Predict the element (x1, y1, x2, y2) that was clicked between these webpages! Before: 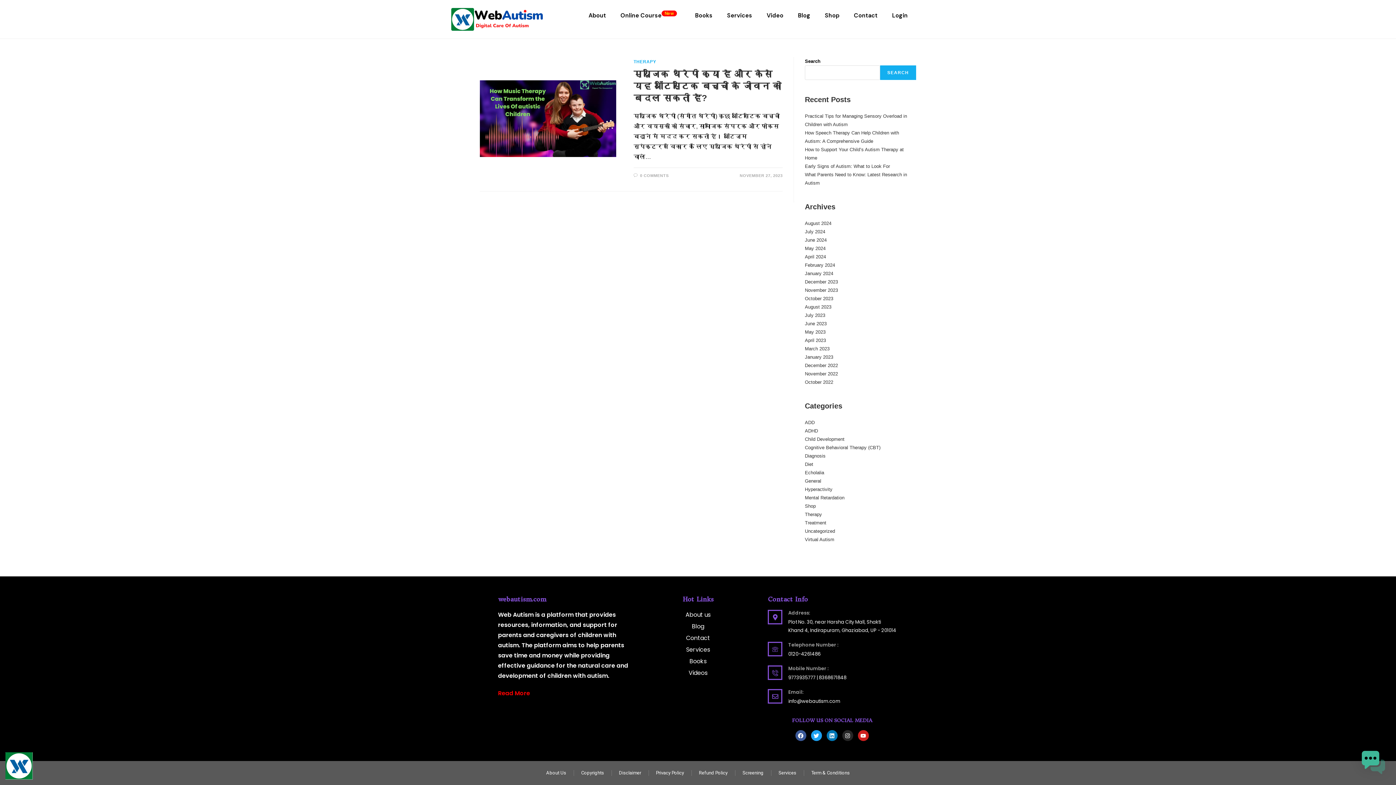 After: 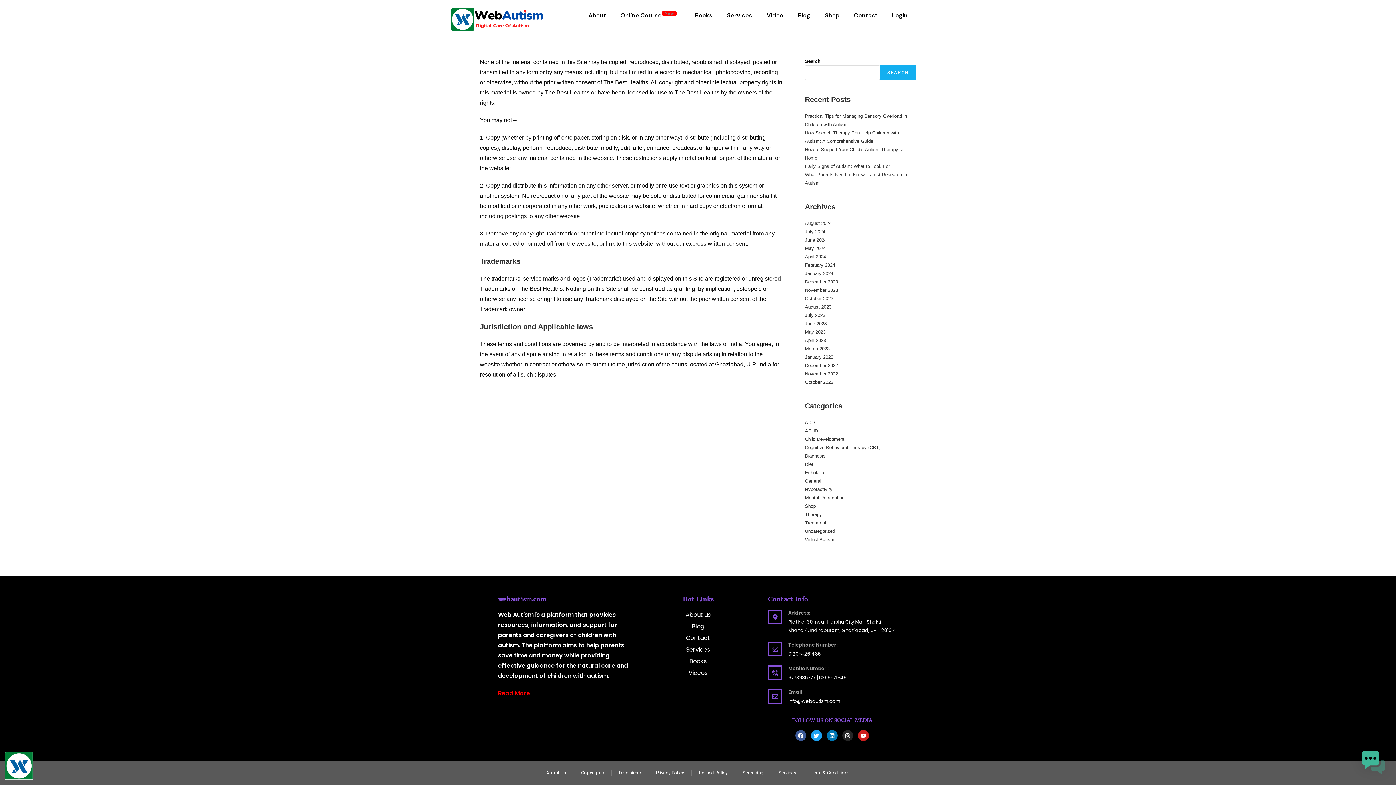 Action: bbox: (574, 765, 611, 781) label: Copyrights